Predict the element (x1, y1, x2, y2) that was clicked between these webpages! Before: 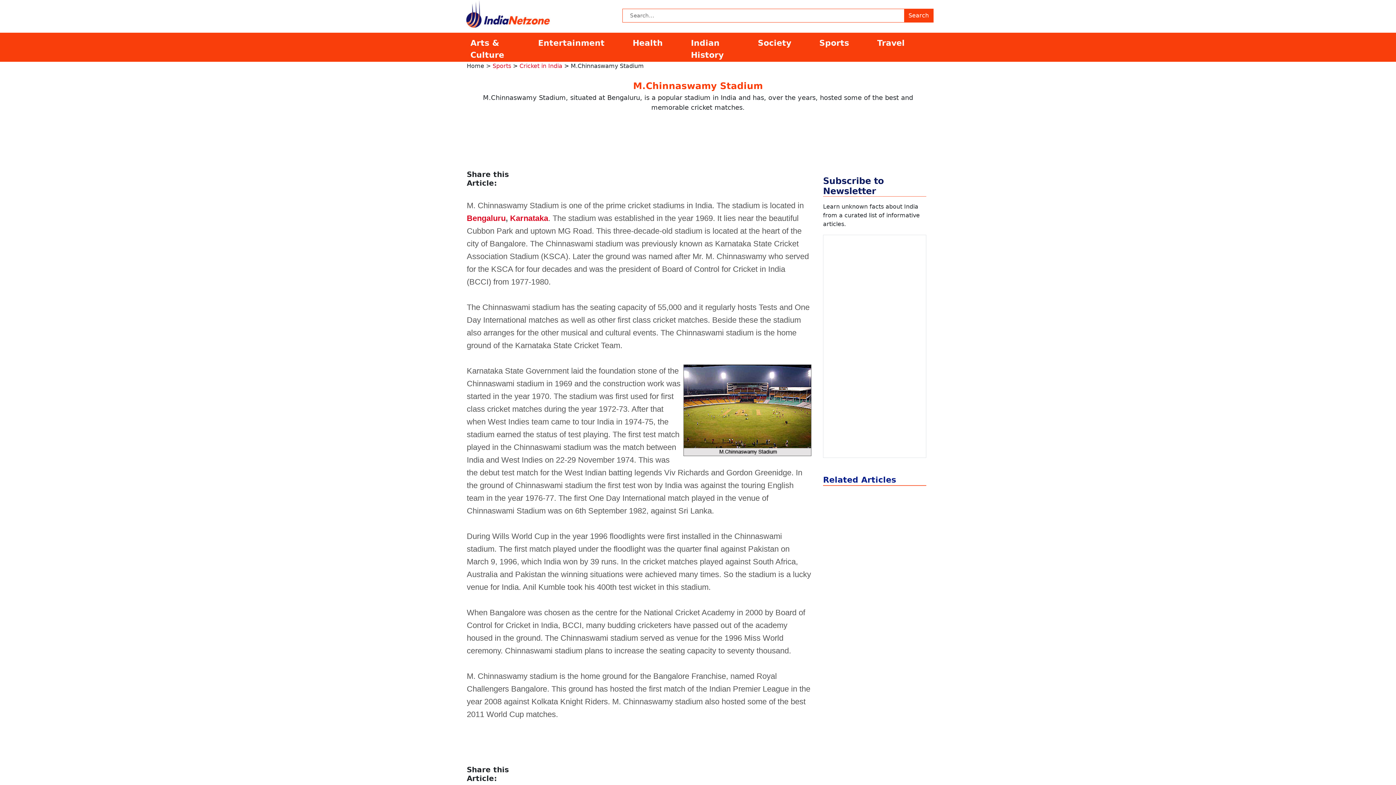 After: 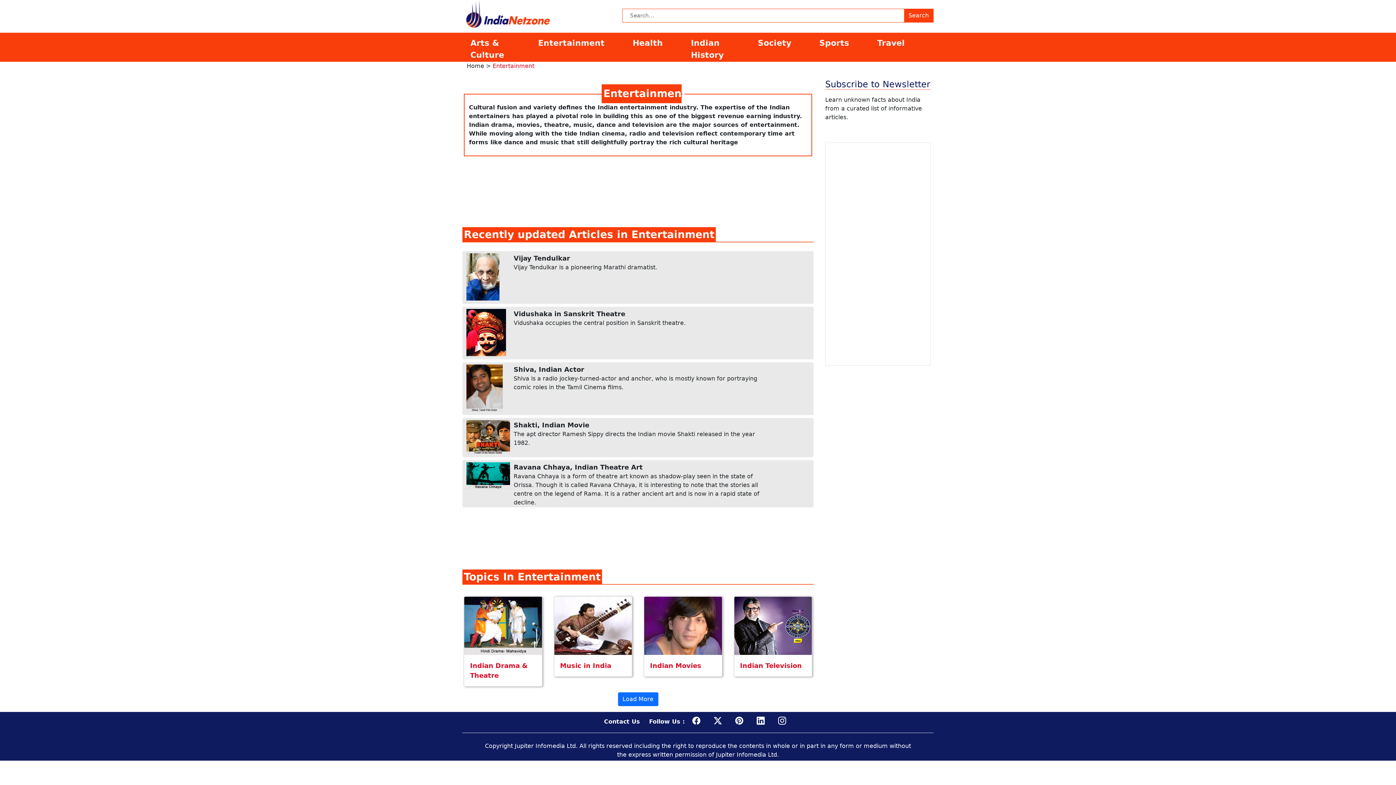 Action: label: Entertainment bbox: (534, 36, 629, 49)